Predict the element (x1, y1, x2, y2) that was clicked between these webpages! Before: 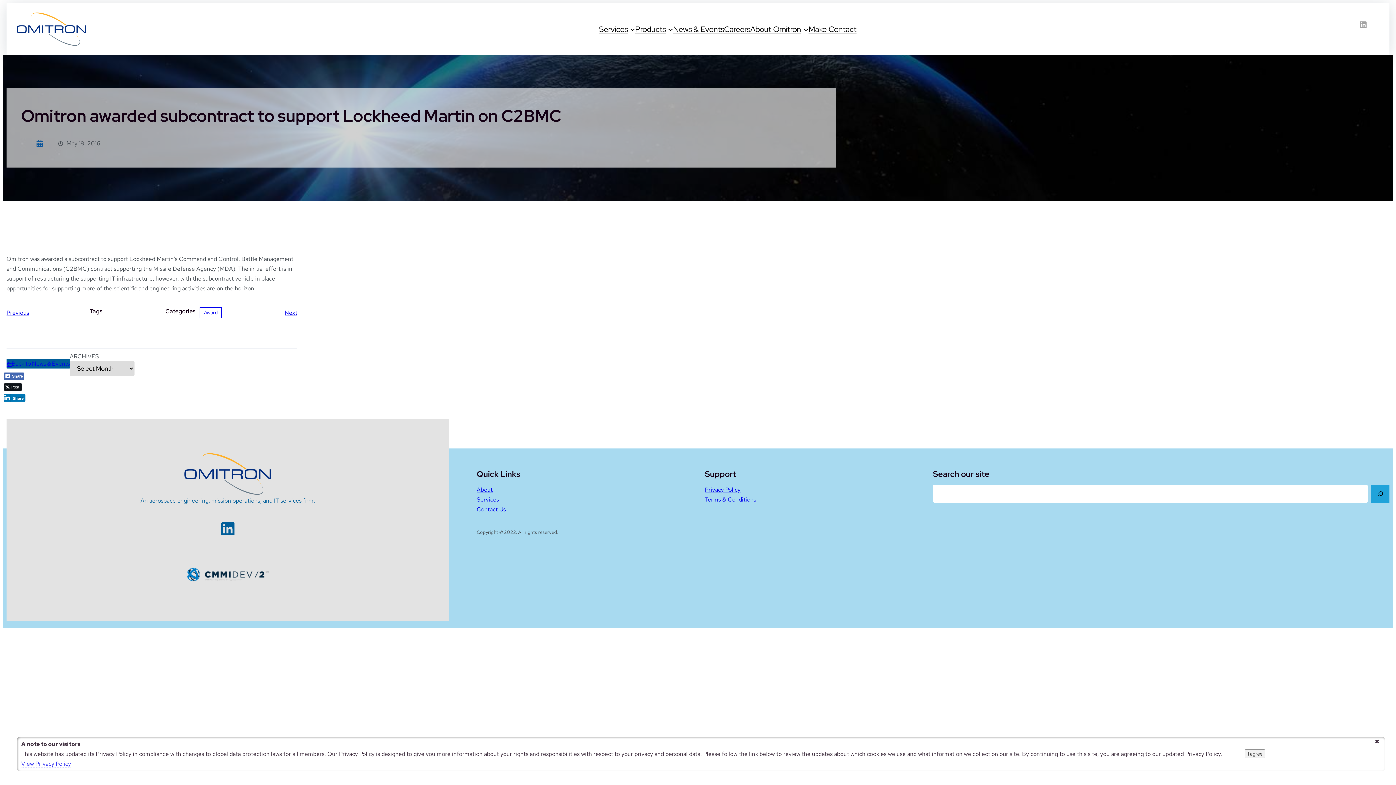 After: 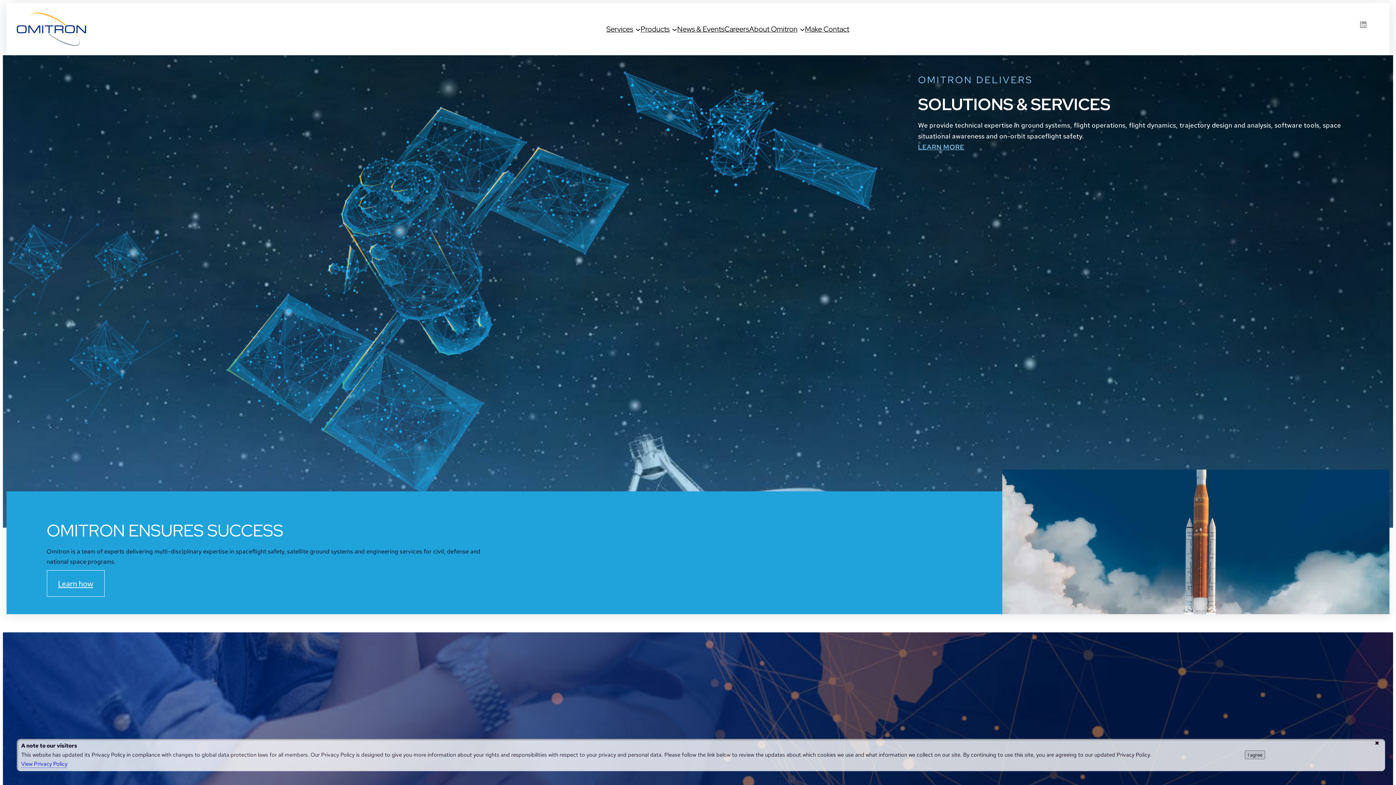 Action: bbox: (15, 11, 88, 46)